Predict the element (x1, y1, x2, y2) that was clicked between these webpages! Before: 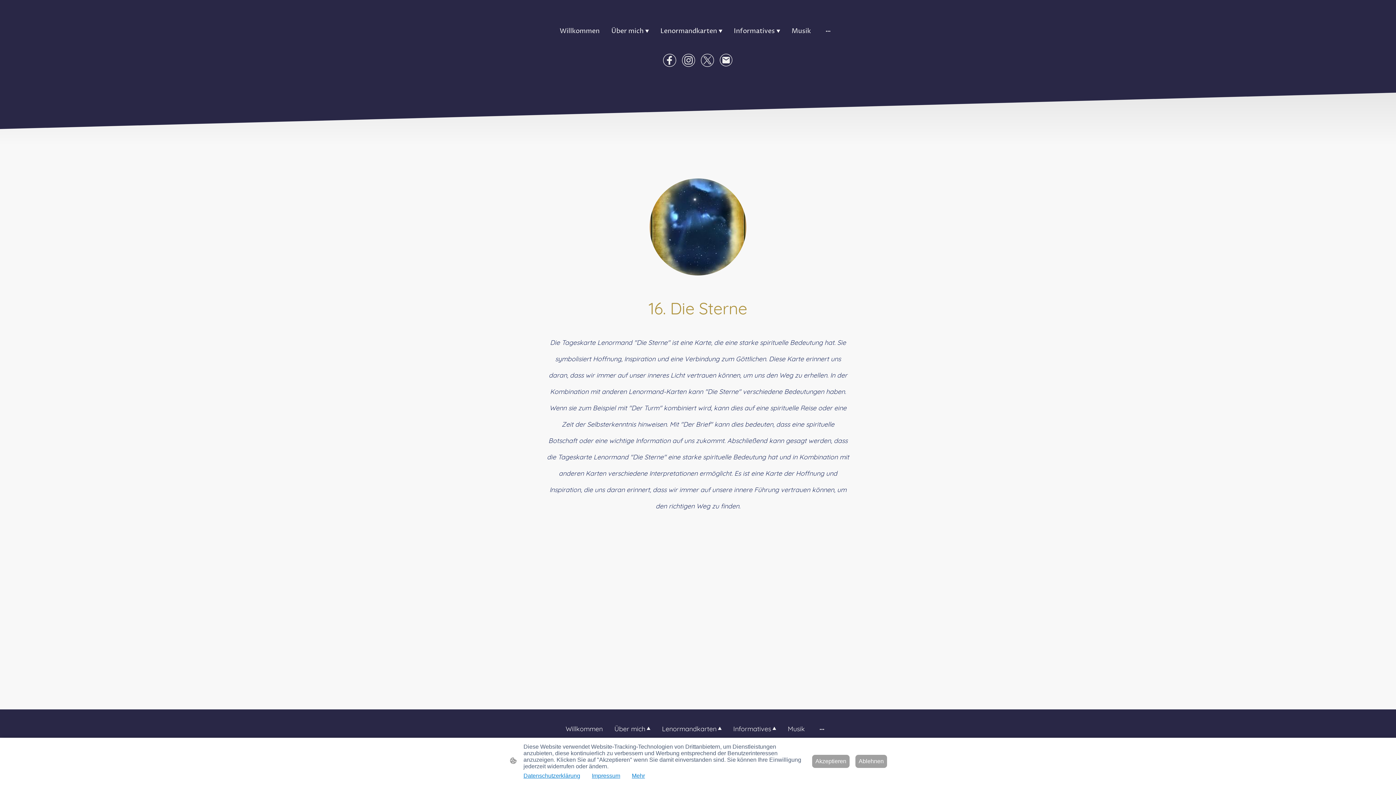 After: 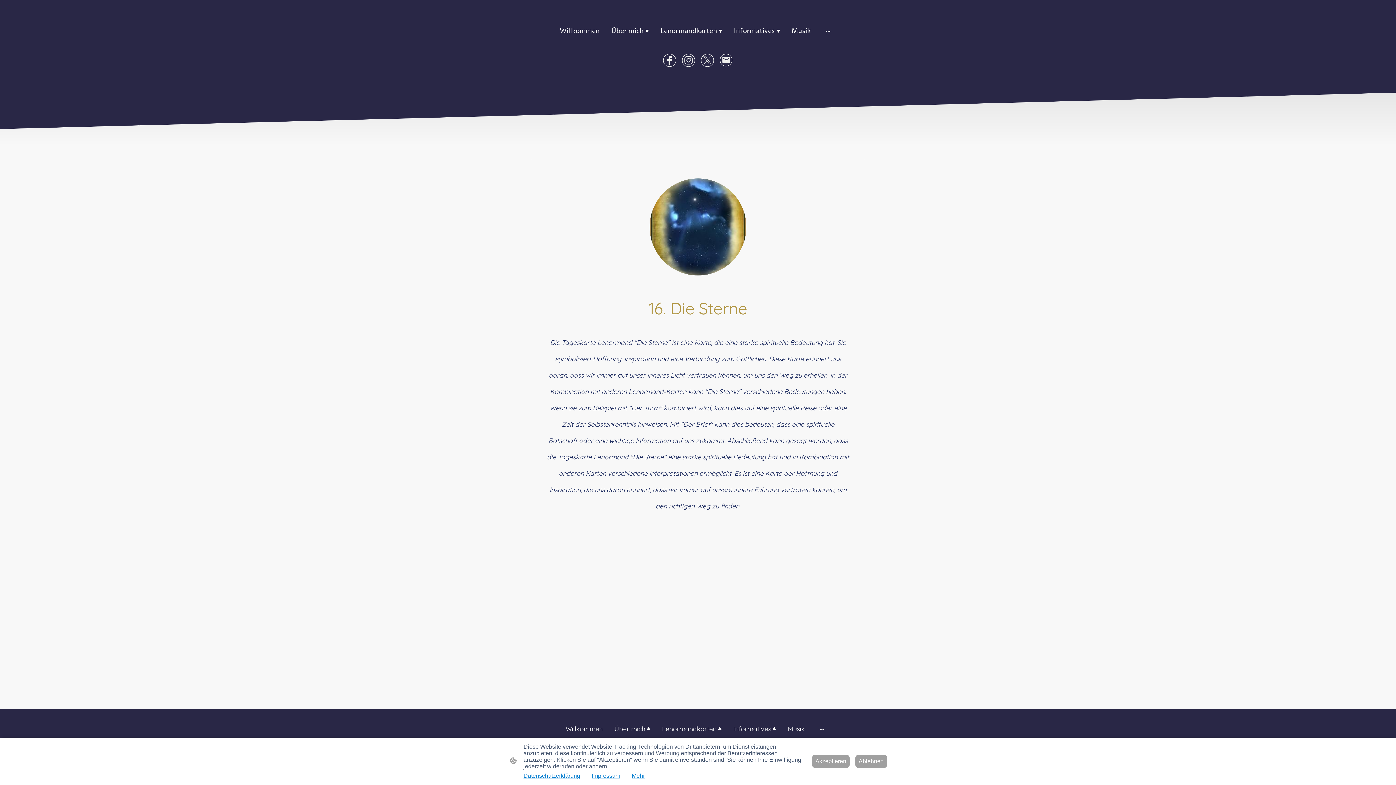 Action: bbox: (701, 53, 714, 66)